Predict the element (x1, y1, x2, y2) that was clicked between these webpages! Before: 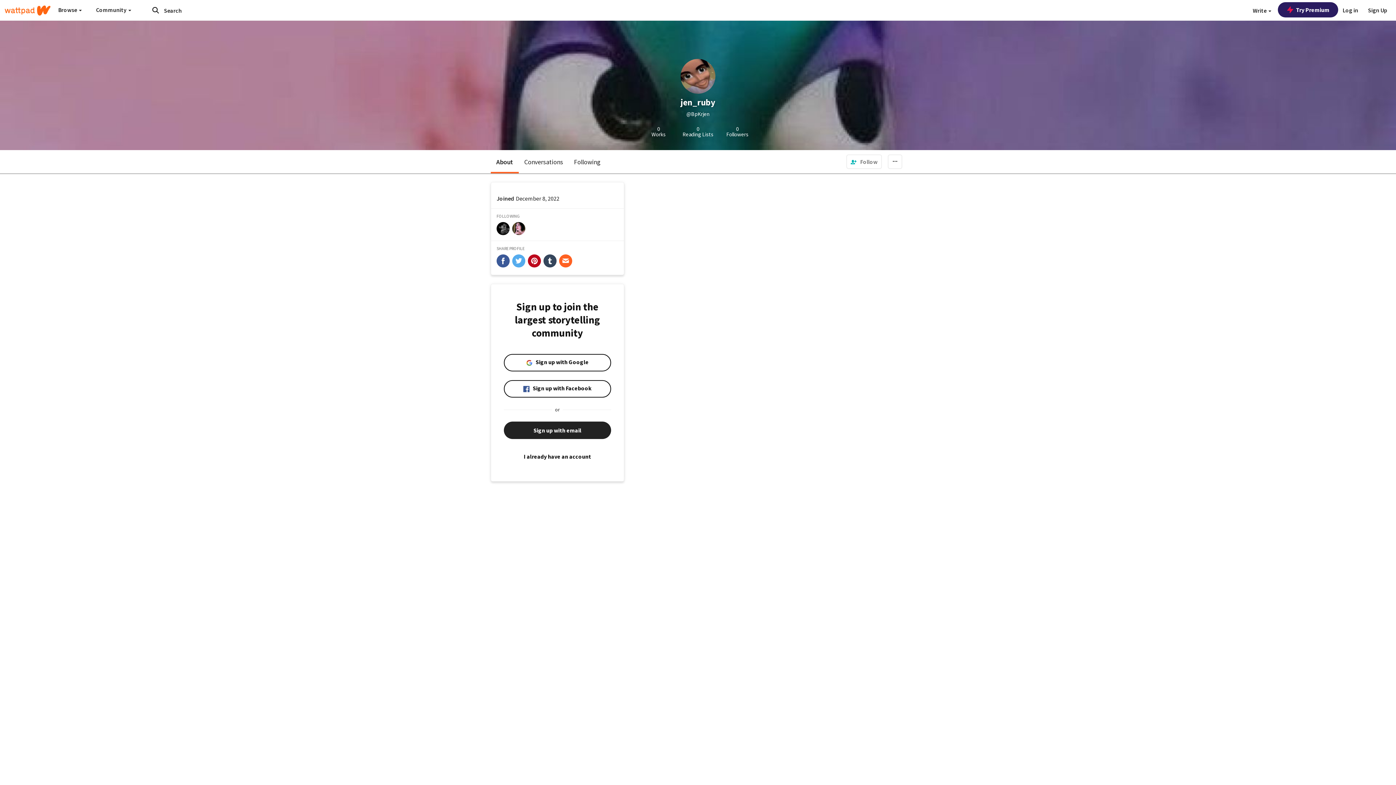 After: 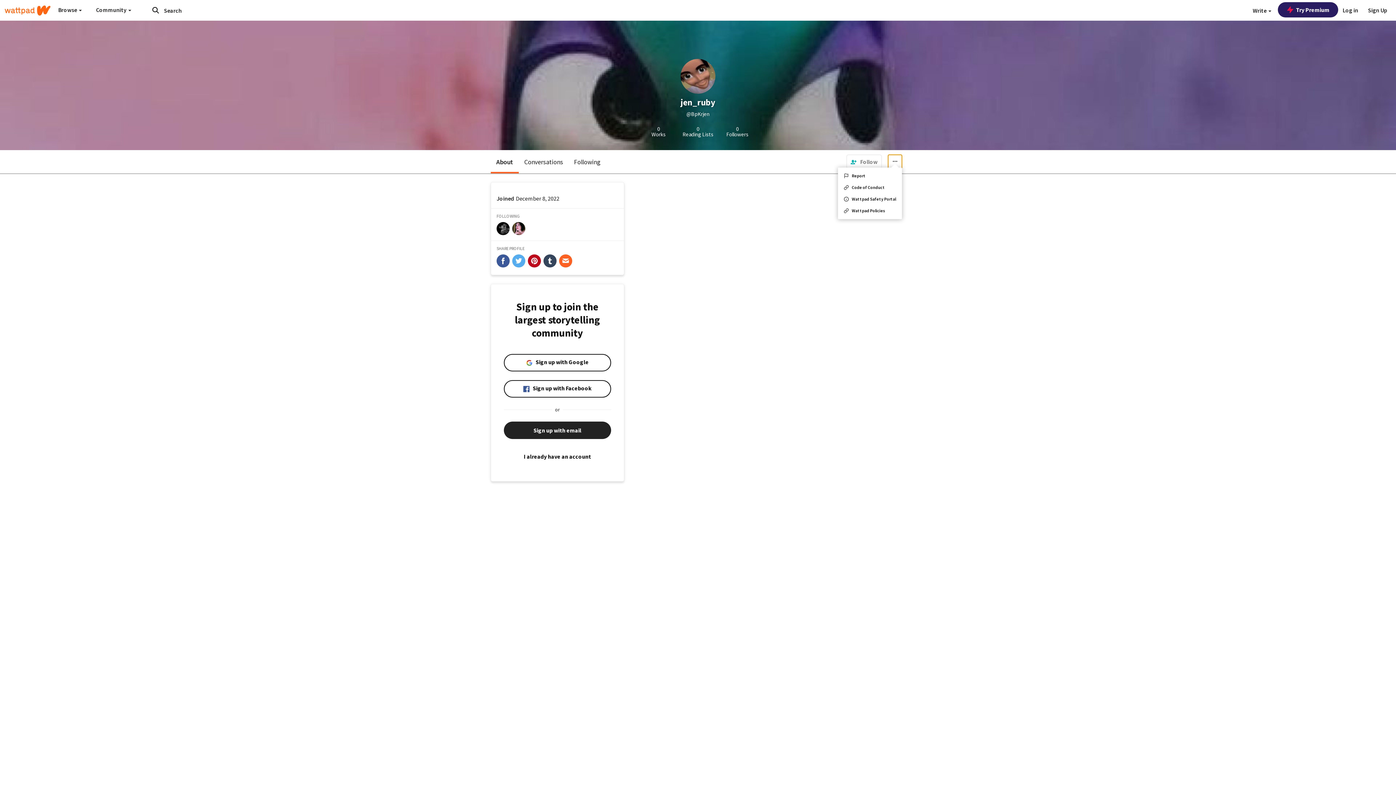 Action: bbox: (888, 154, 902, 169) label: more options